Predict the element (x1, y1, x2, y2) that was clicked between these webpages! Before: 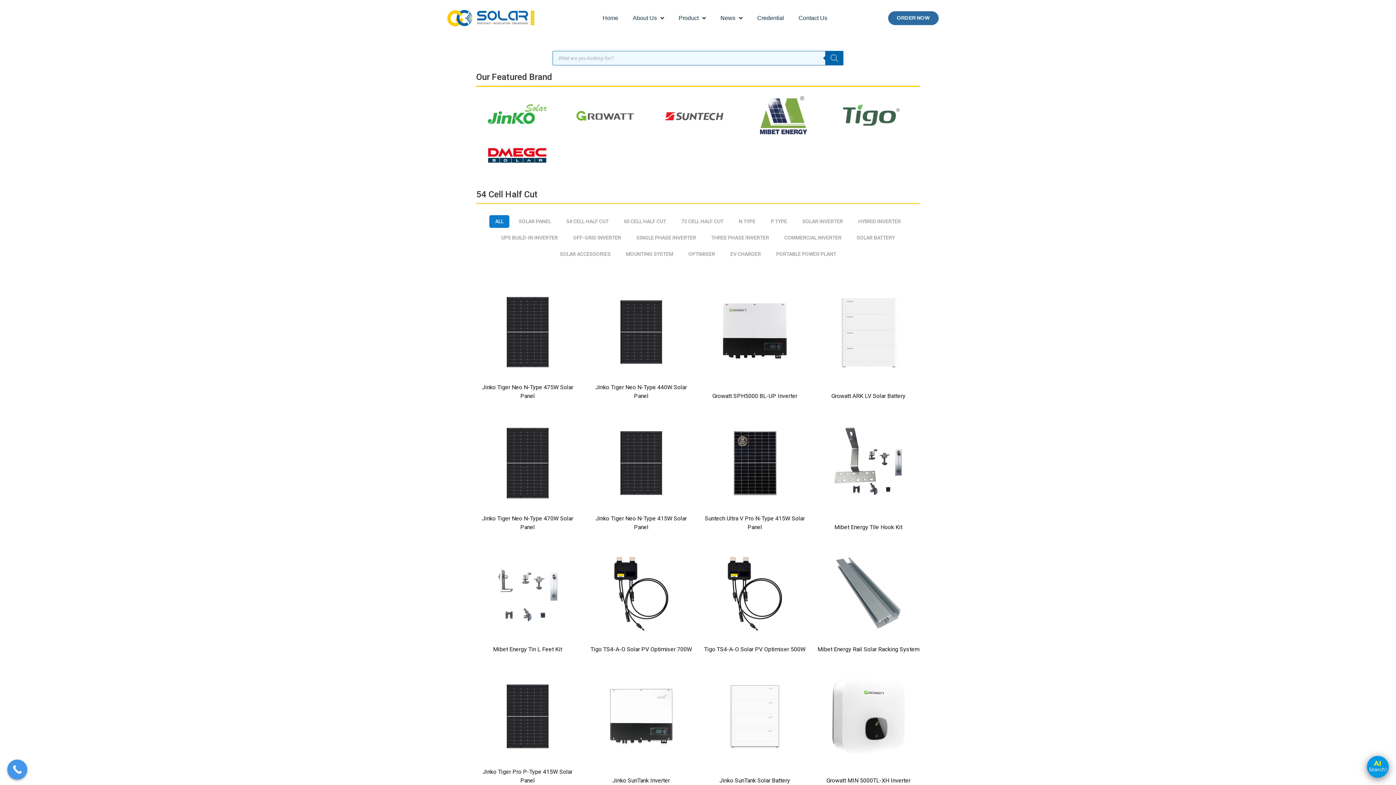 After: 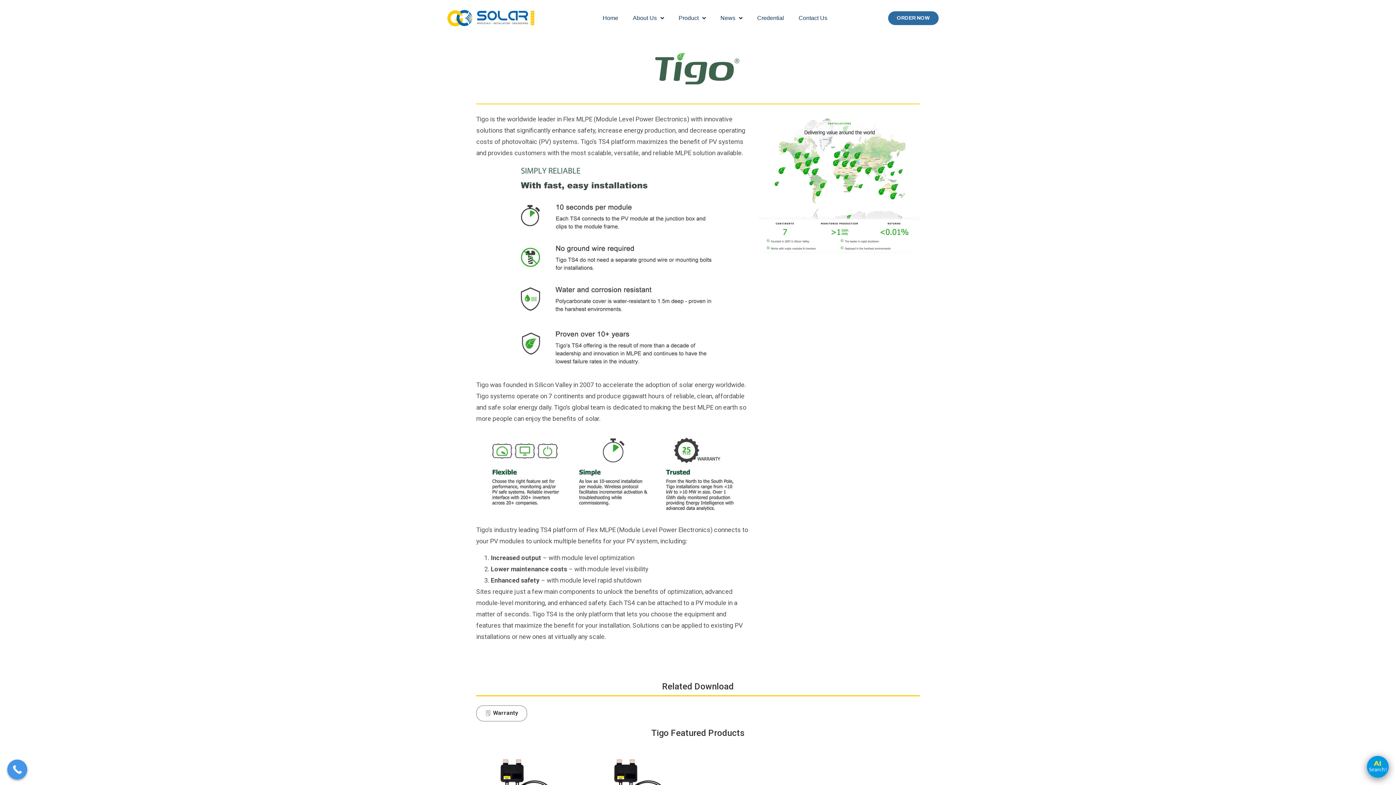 Action: bbox: (842, 96, 901, 135)